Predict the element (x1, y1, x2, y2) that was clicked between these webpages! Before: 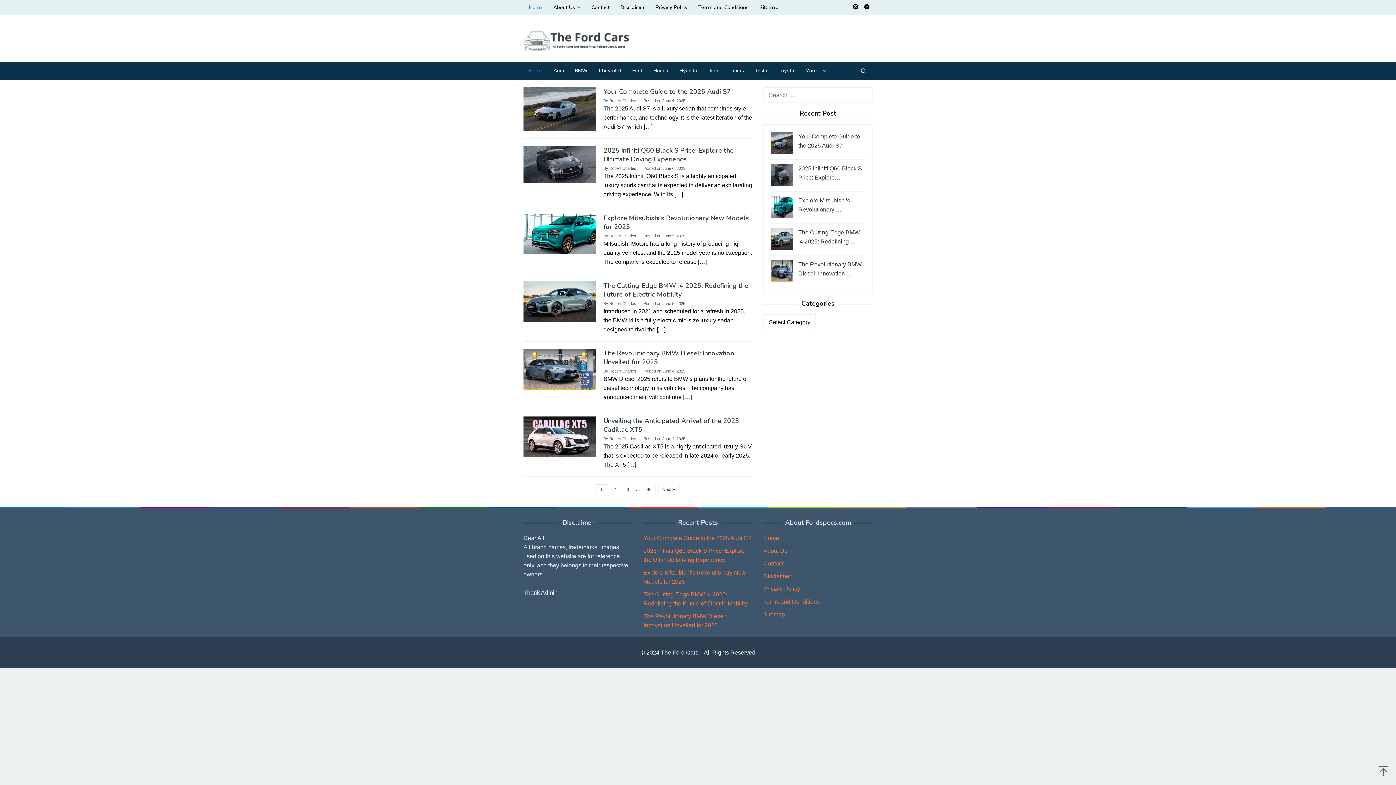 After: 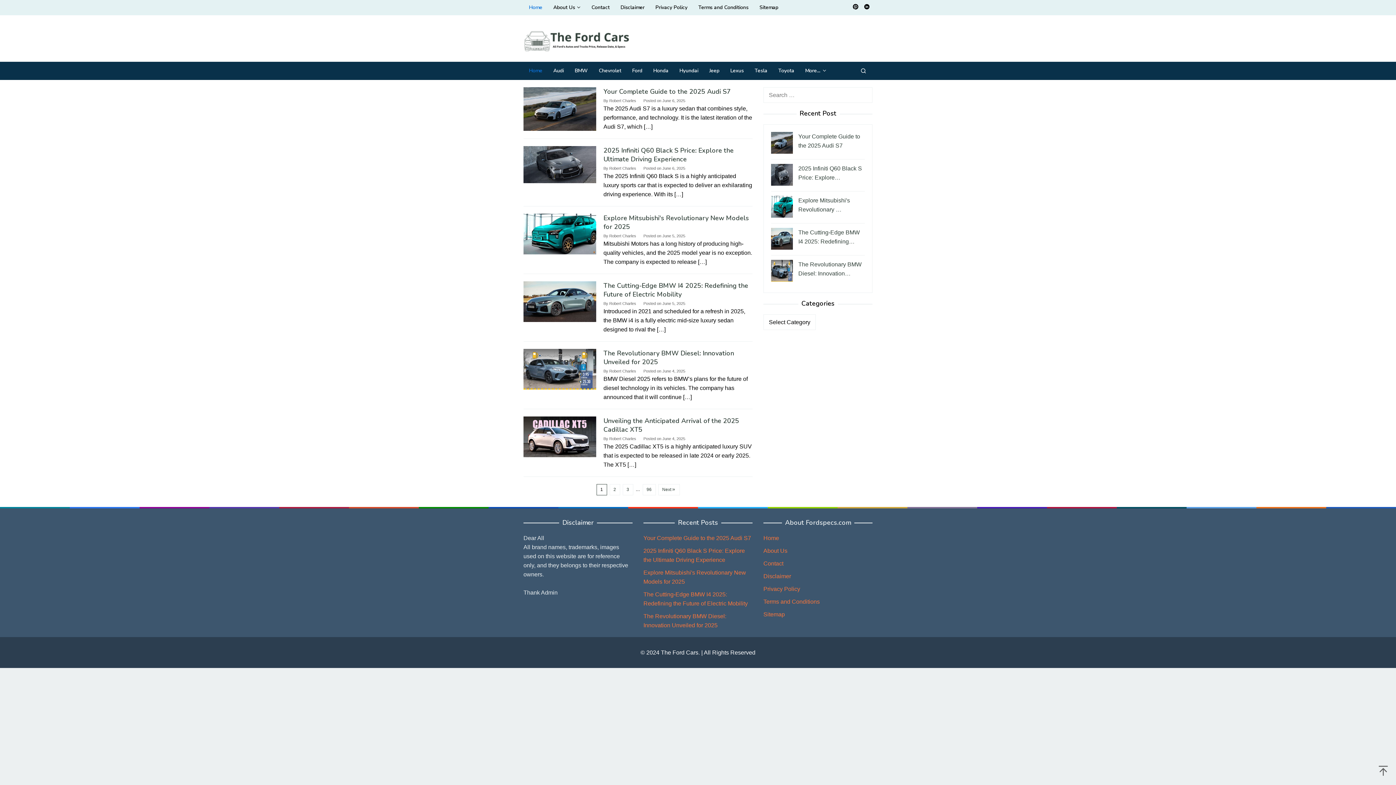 Action: label: Home bbox: (763, 535, 779, 541)